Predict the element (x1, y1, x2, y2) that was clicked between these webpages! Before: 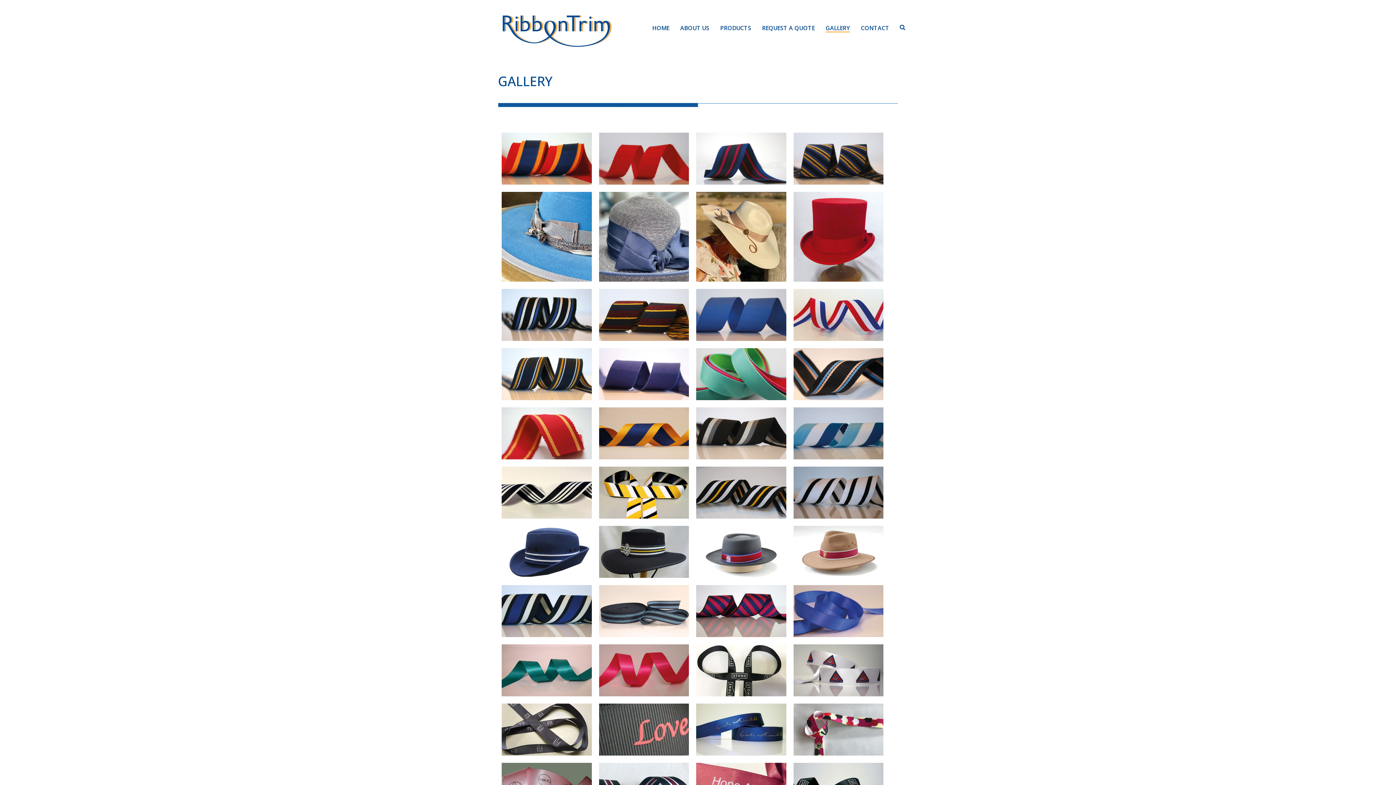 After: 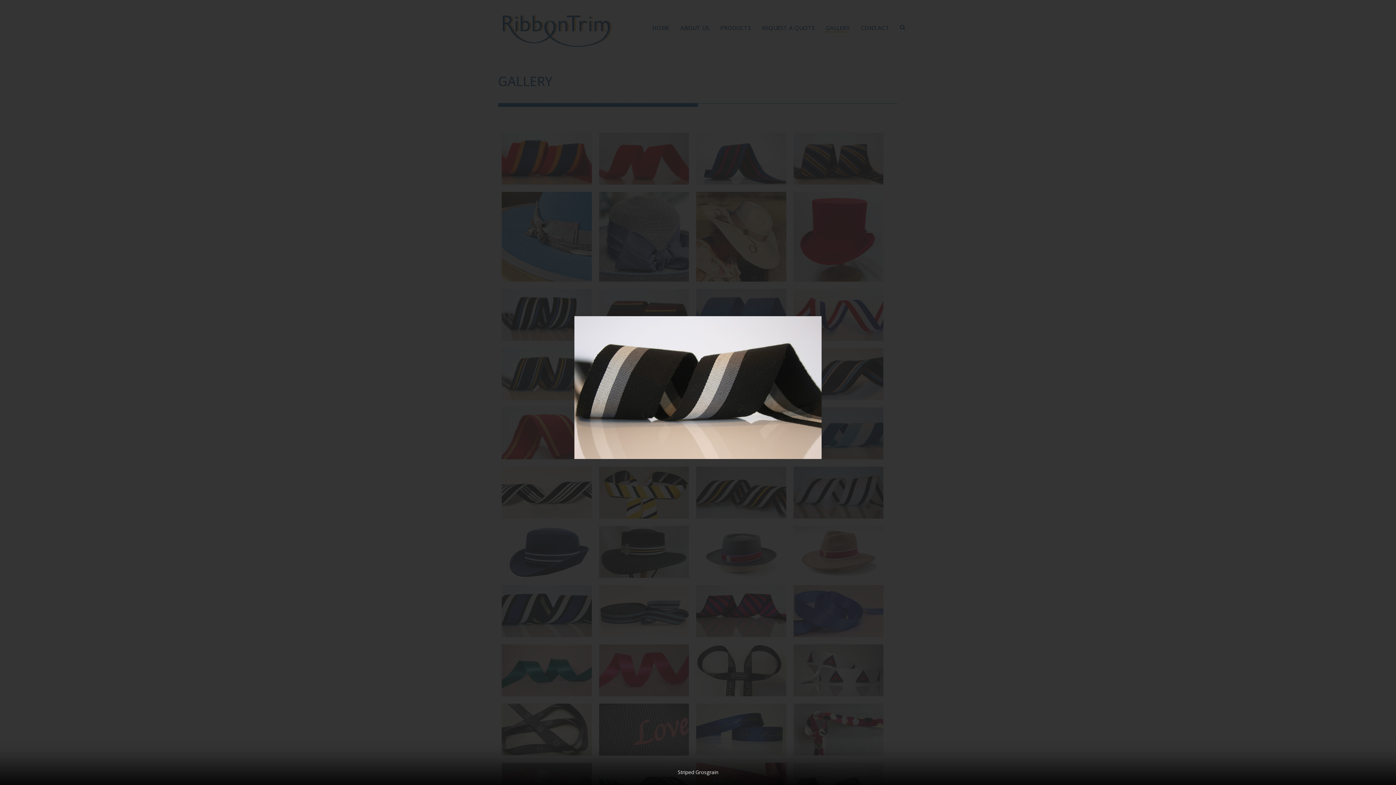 Action: label:   bbox: (696, 407, 786, 459)